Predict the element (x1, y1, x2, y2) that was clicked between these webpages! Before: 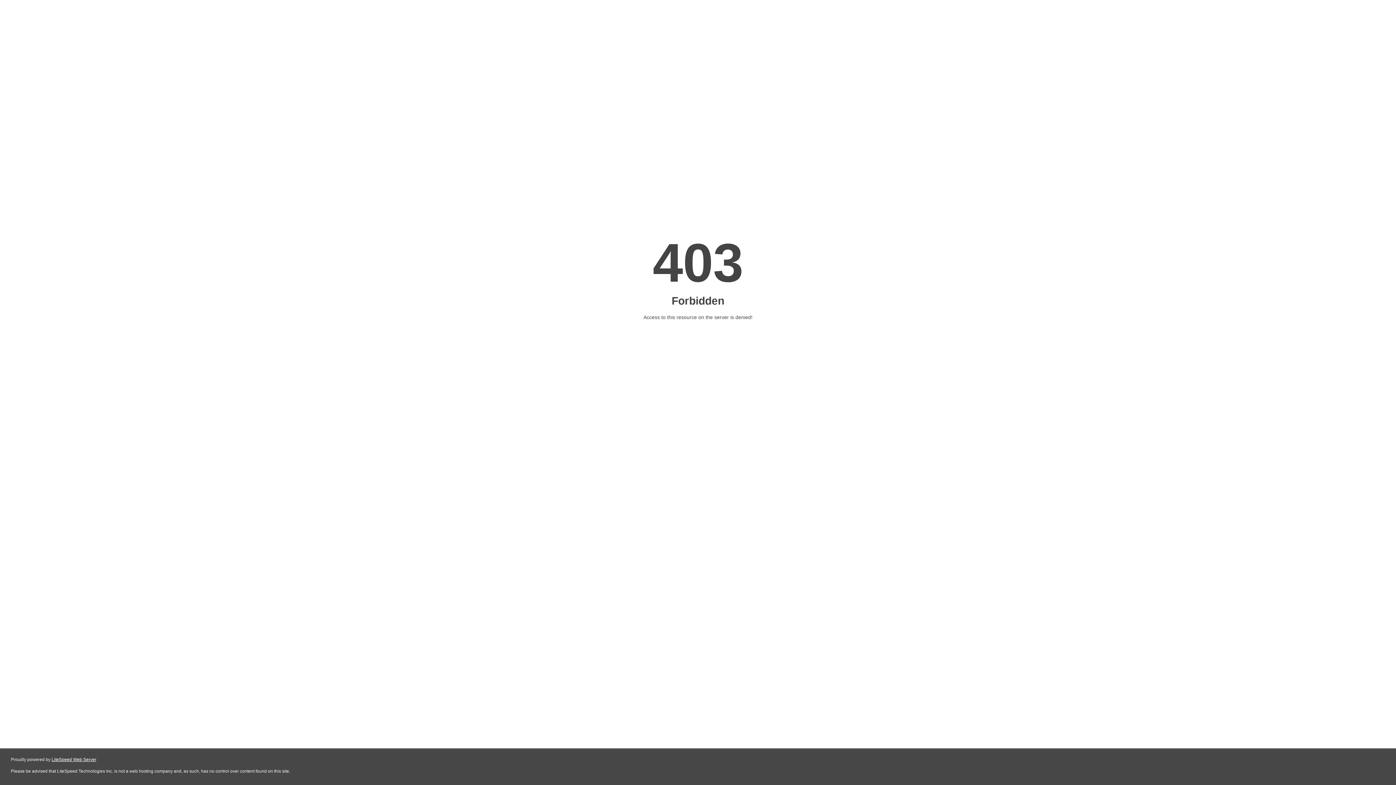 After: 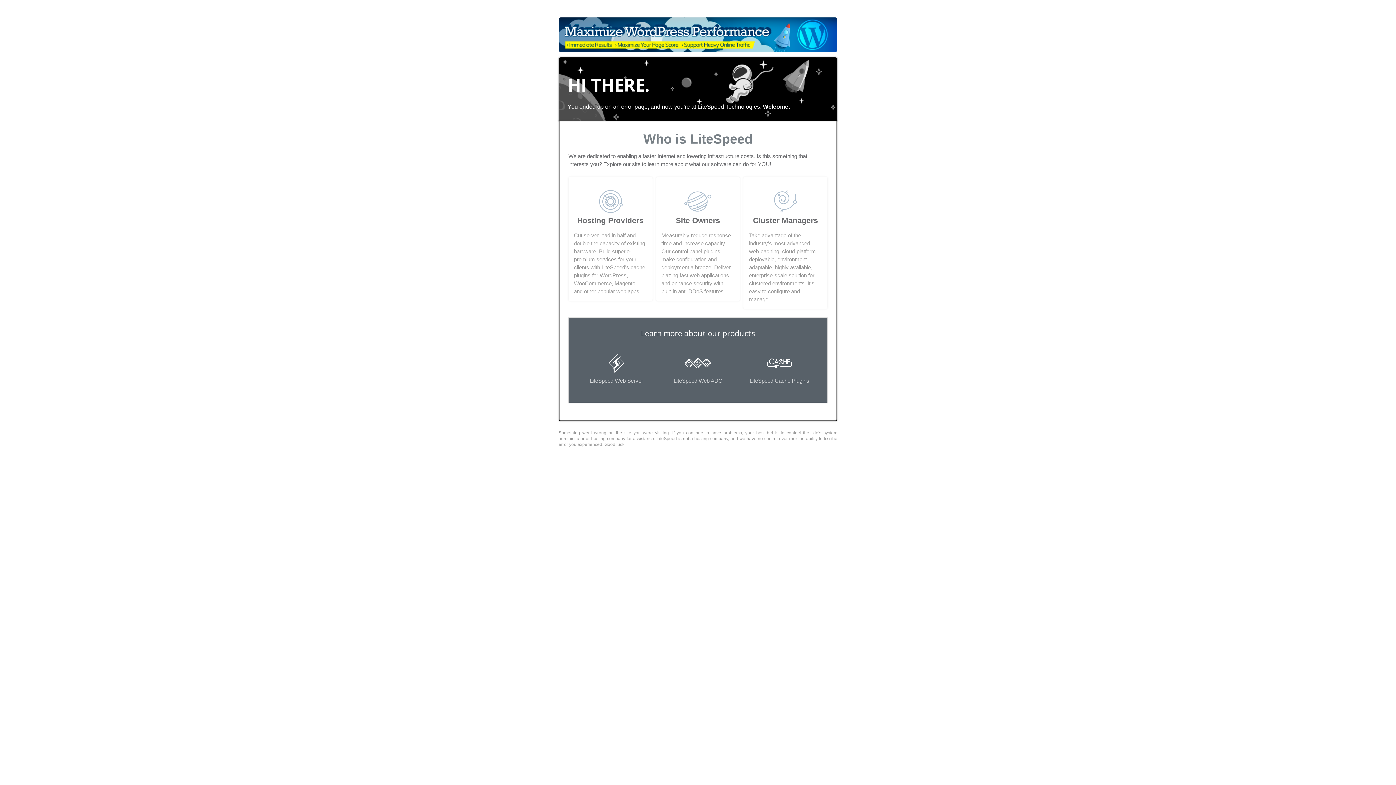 Action: bbox: (51, 757, 96, 762) label: LiteSpeed Web Server